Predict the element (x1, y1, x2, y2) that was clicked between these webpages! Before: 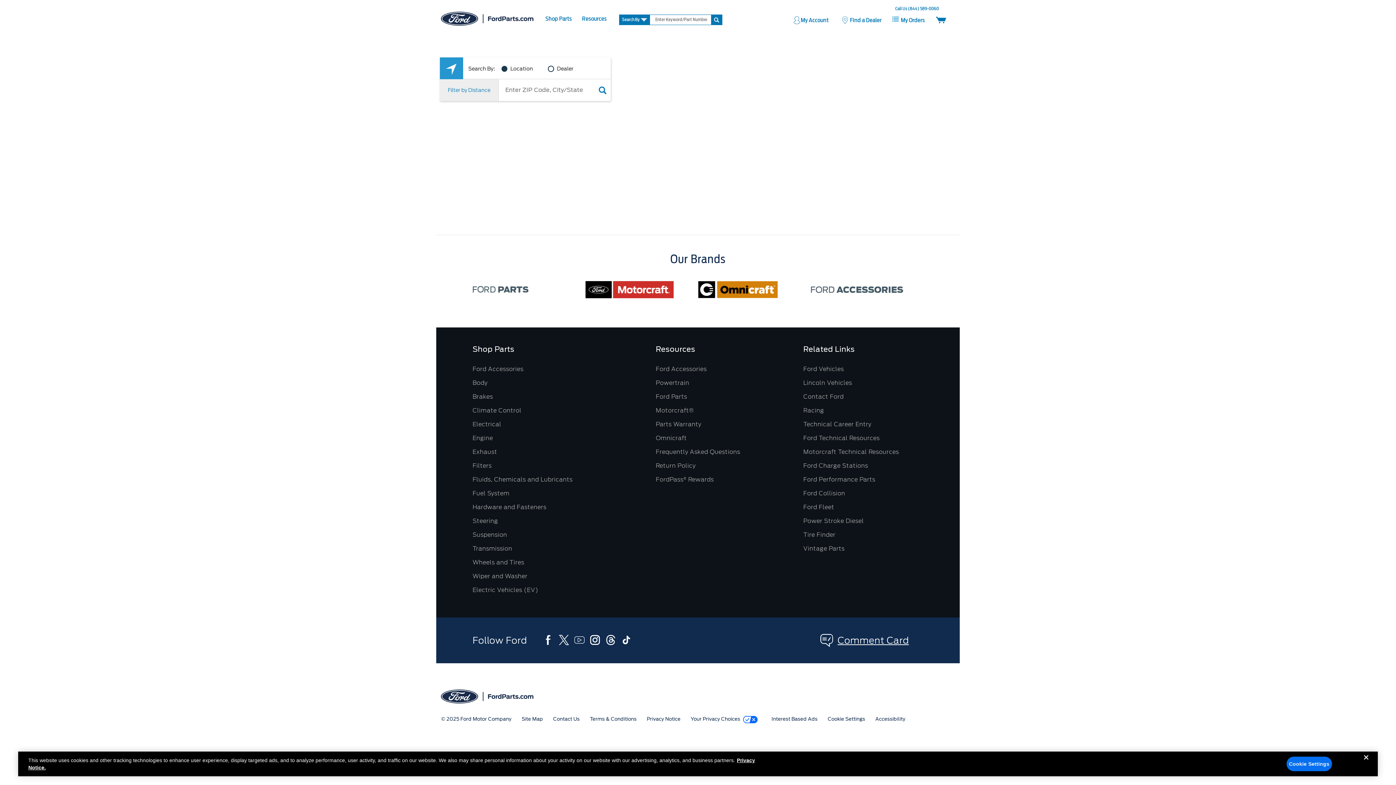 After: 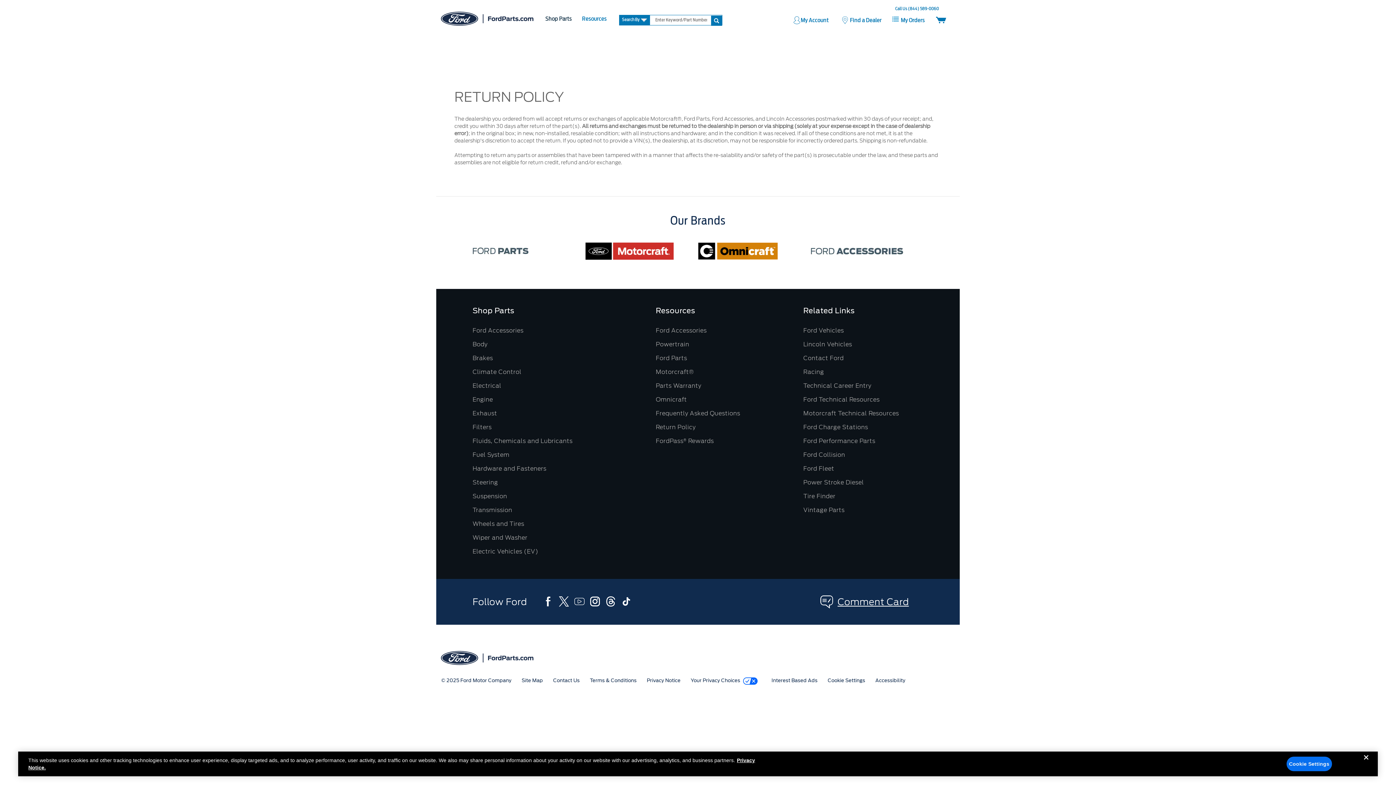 Action: label: Return Policy bbox: (655, 462, 695, 469)